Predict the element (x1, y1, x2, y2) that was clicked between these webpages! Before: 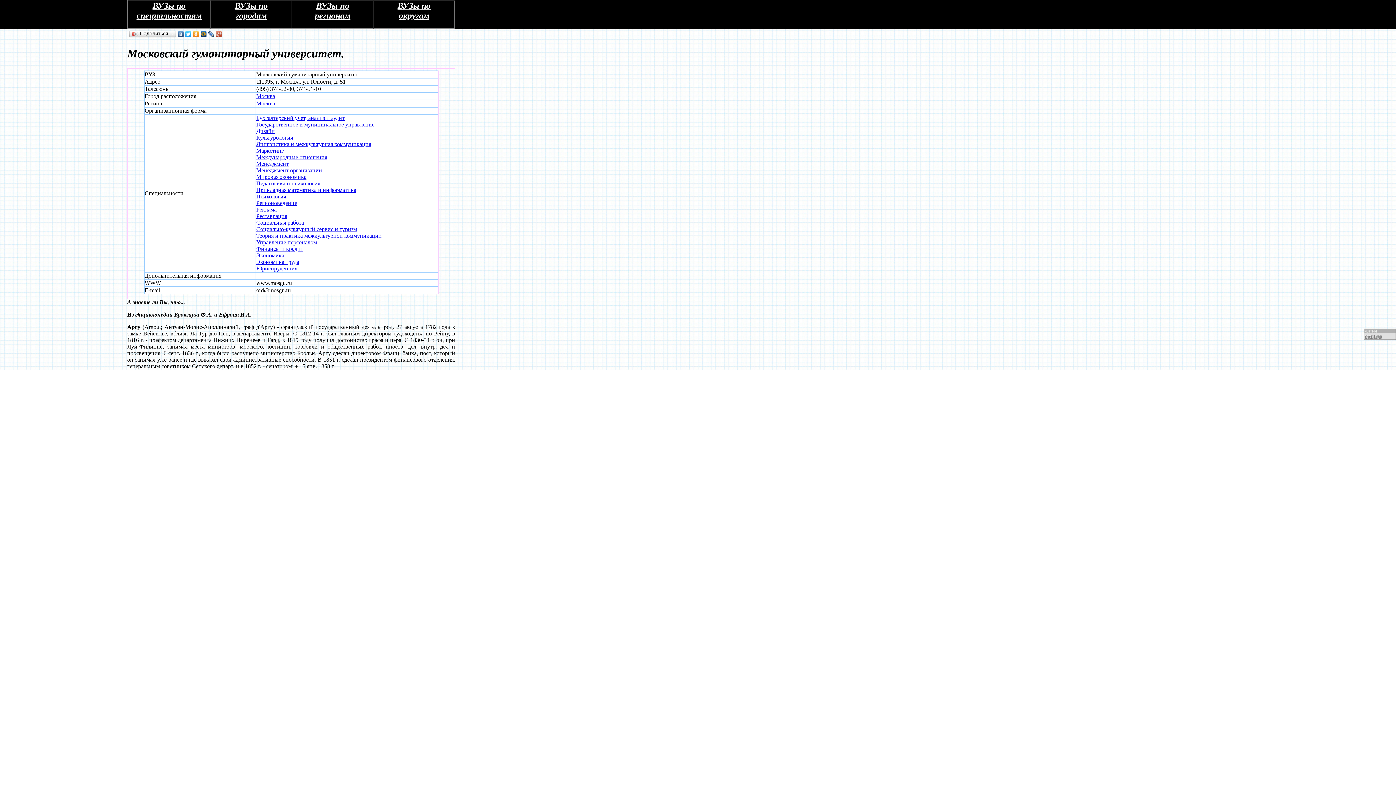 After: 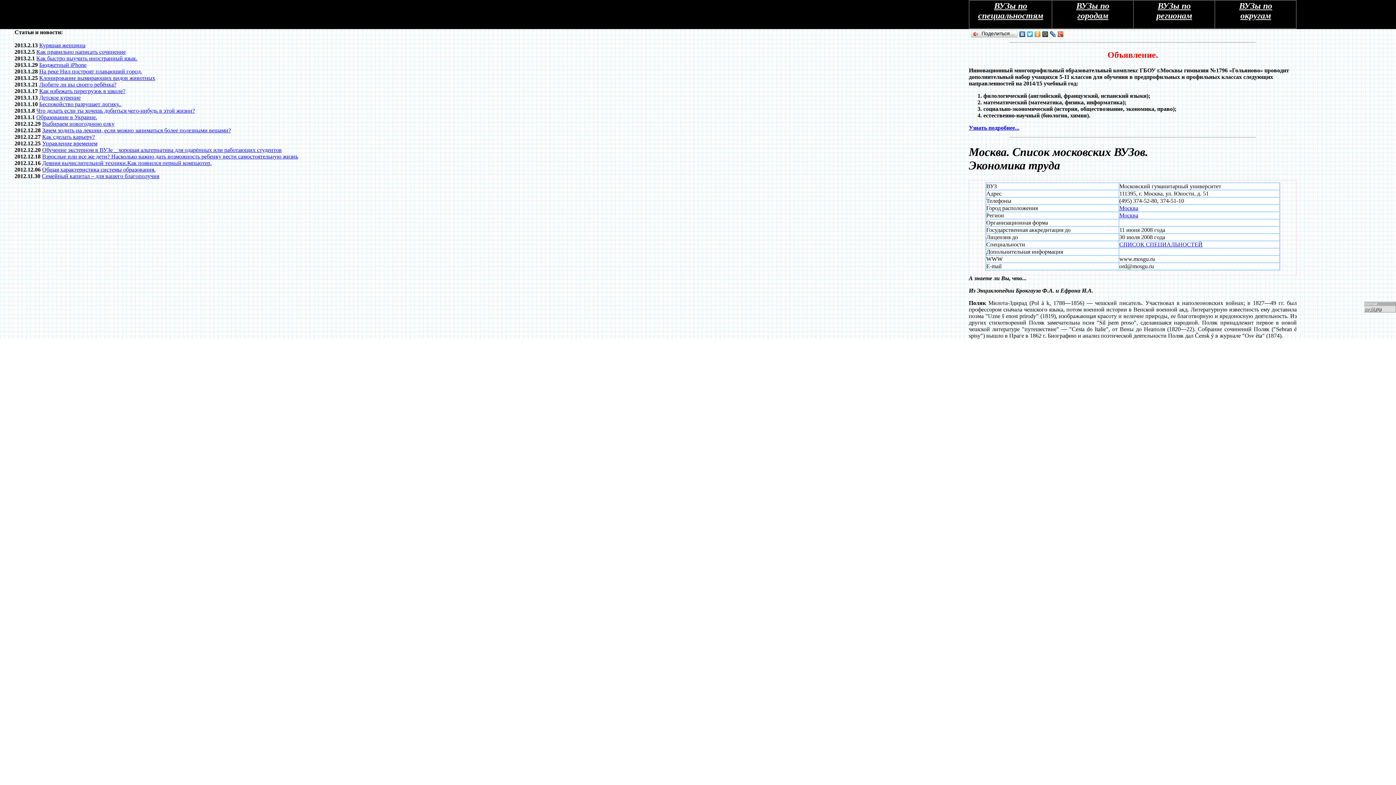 Action: bbox: (256, 258, 299, 265) label: Экономика труда